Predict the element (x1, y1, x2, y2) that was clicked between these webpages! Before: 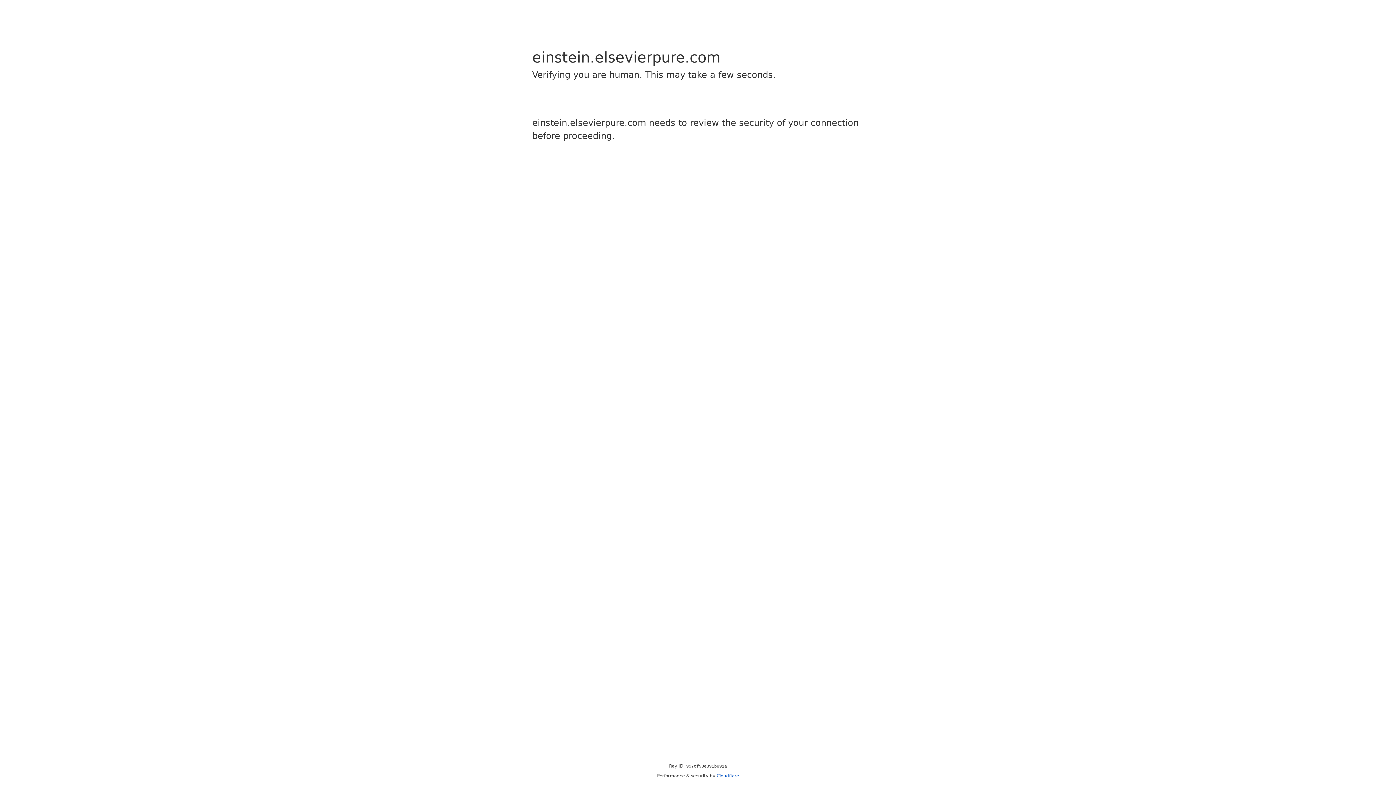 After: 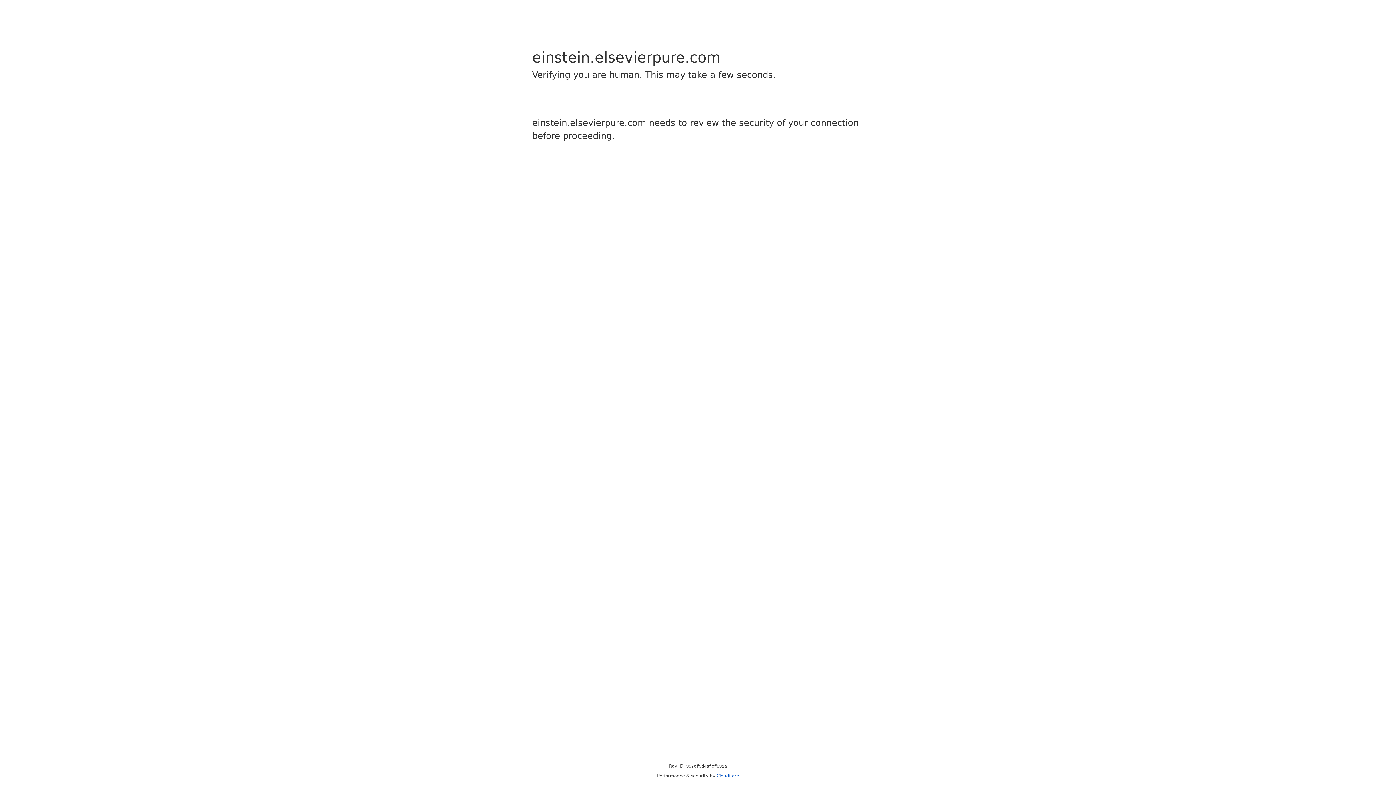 Action: bbox: (716, 773, 739, 778) label: Cloudflare